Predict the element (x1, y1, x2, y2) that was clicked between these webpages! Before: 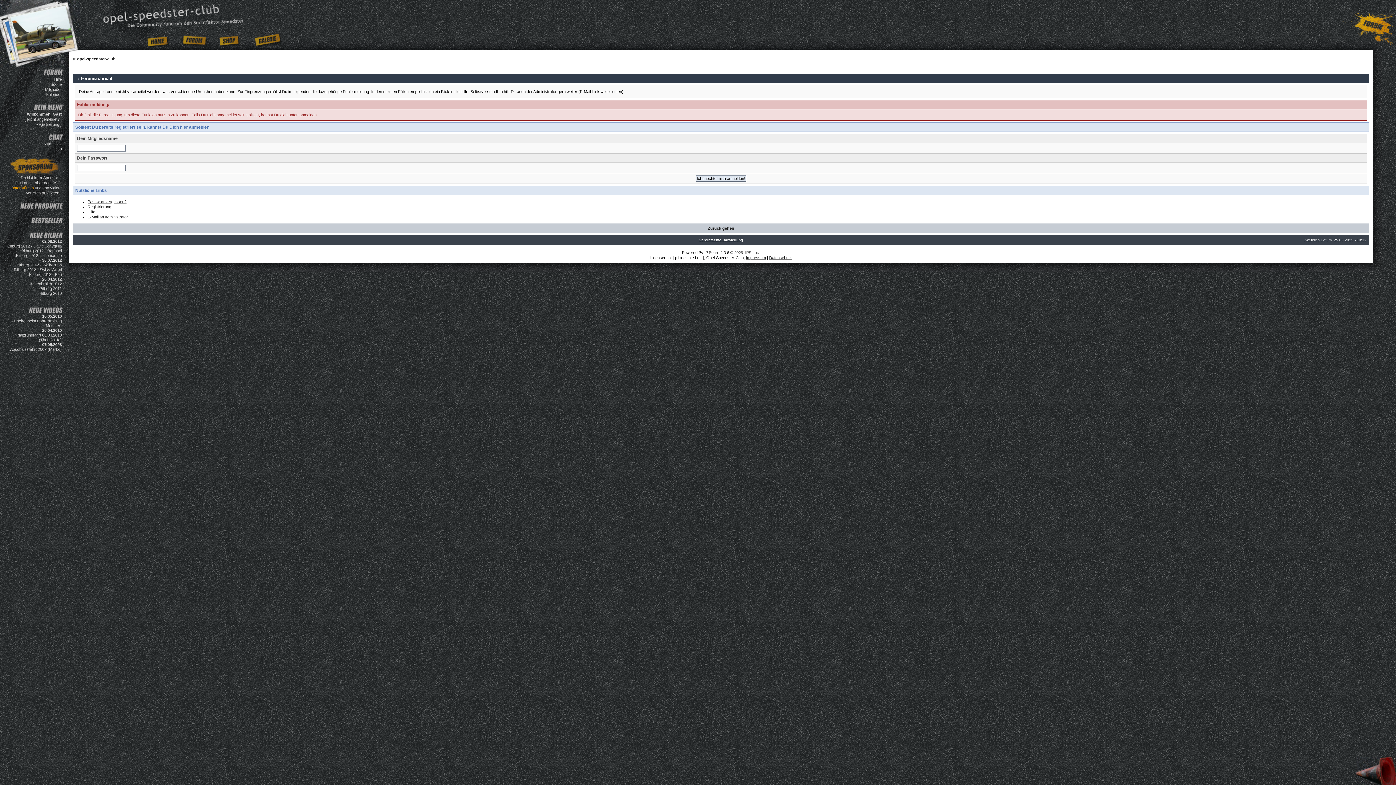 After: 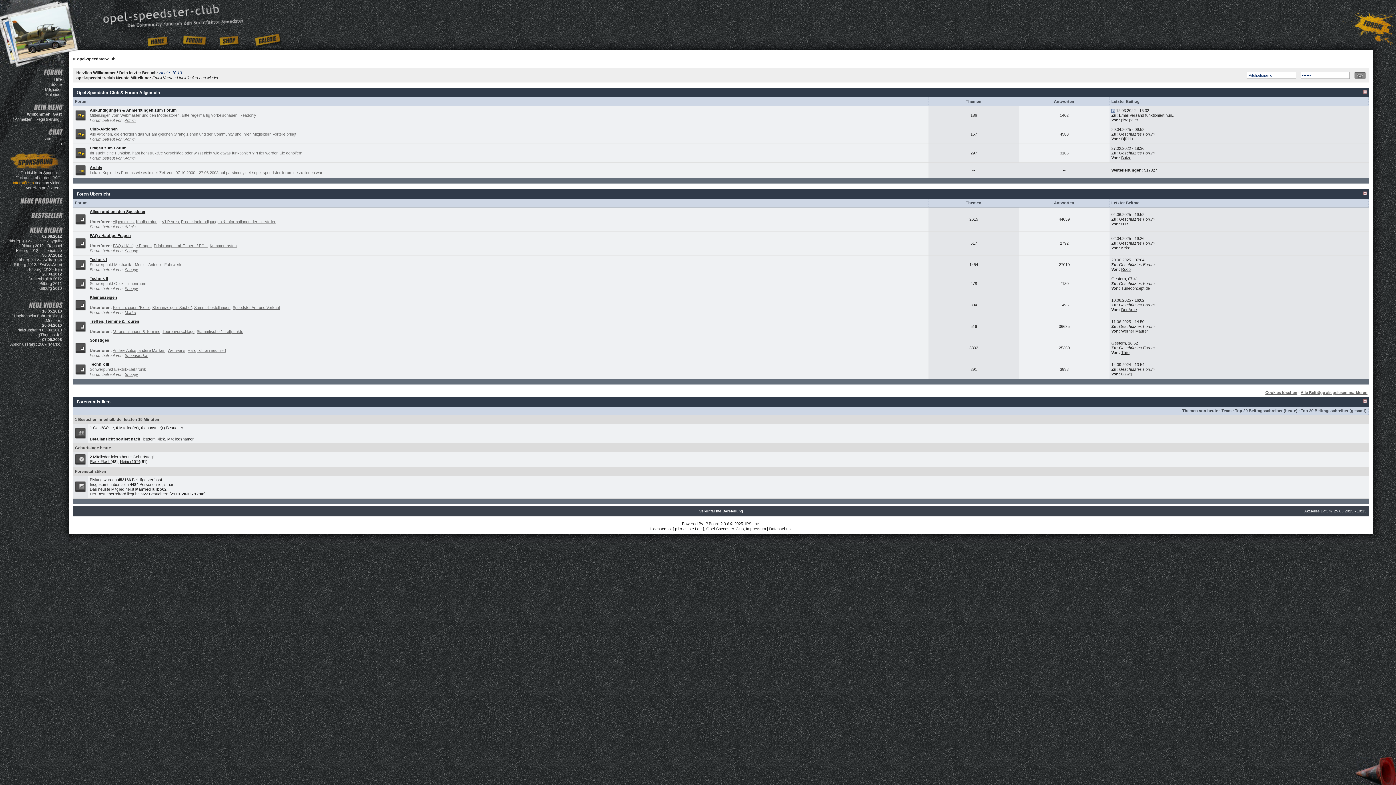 Action: label: opel-speedster-club bbox: (77, 56, 115, 61)